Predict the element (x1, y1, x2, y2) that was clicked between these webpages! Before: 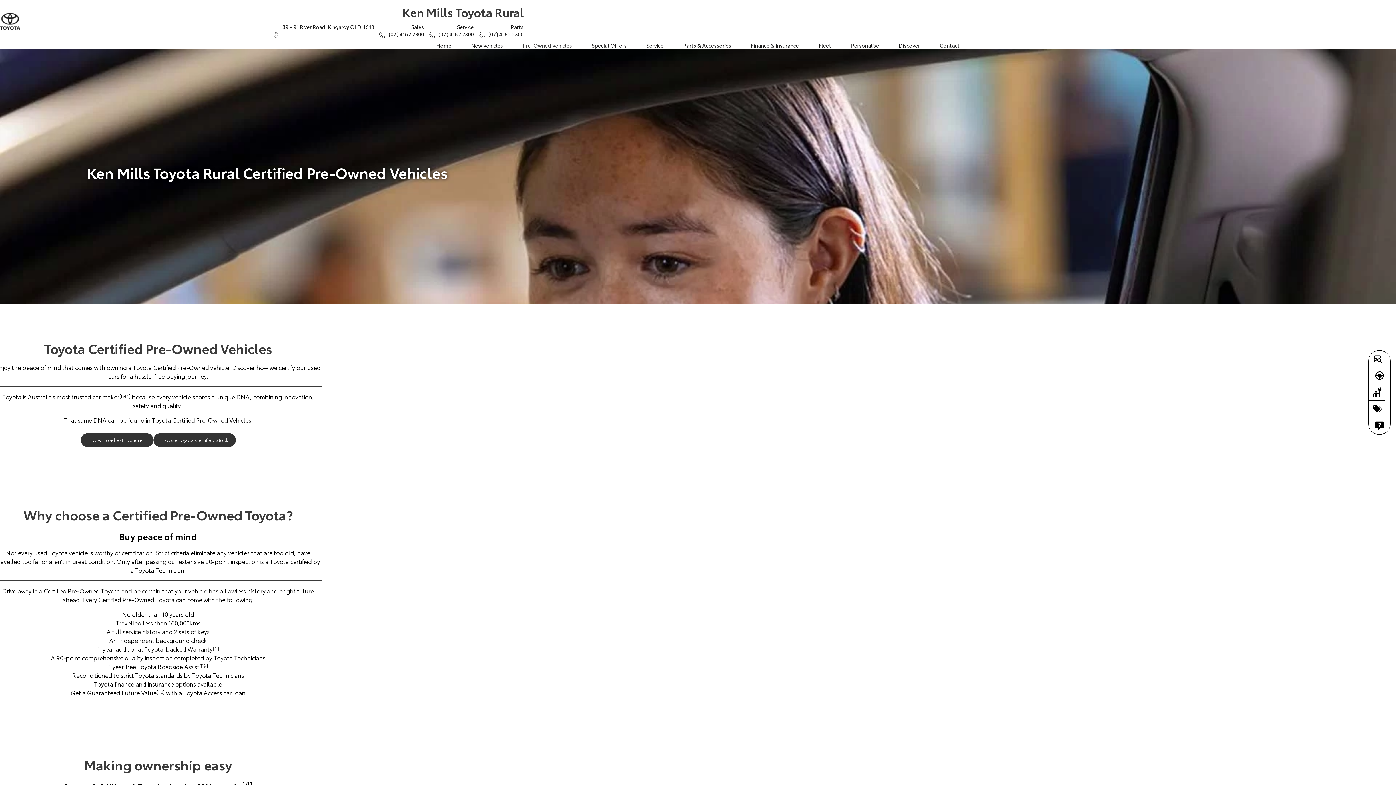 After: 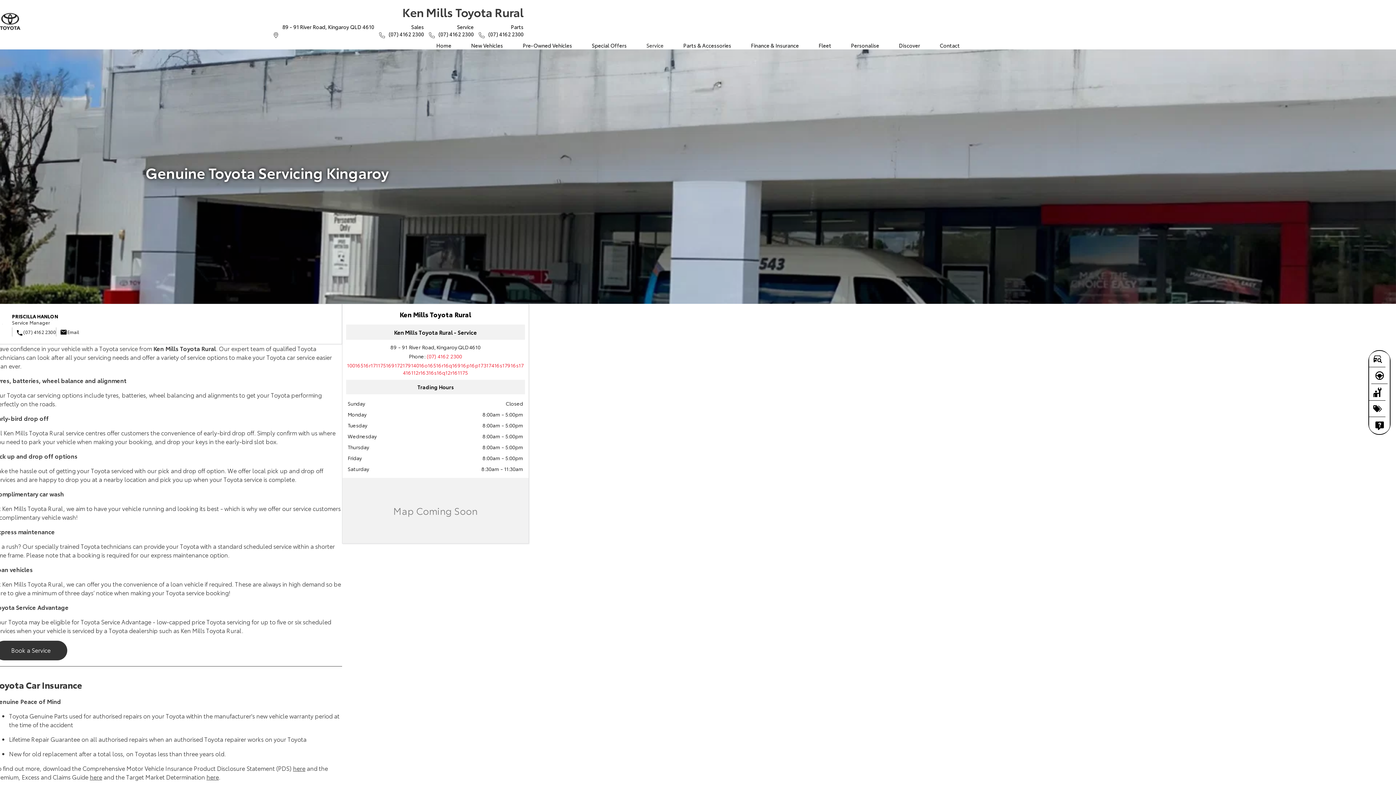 Action: label: Service bbox: (646, 41, 663, 49)